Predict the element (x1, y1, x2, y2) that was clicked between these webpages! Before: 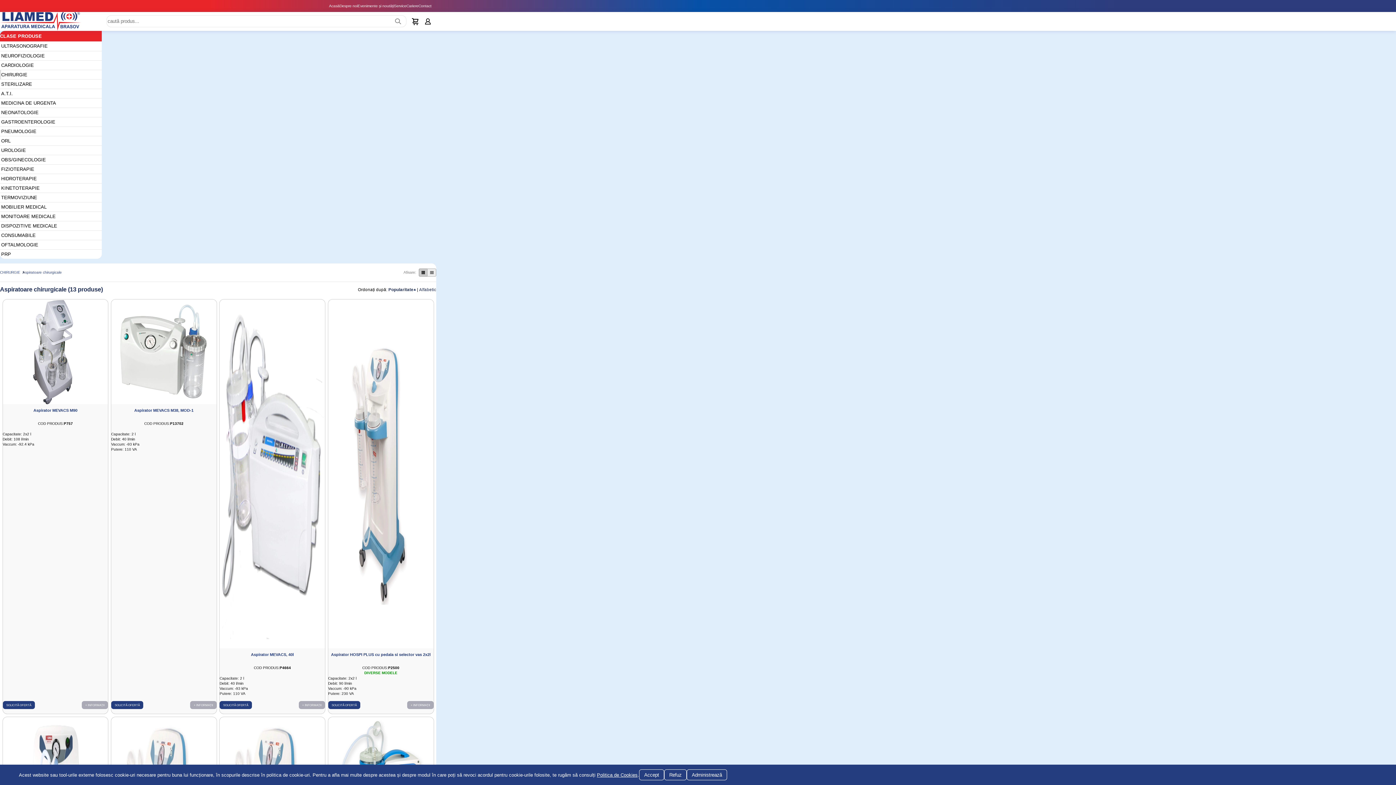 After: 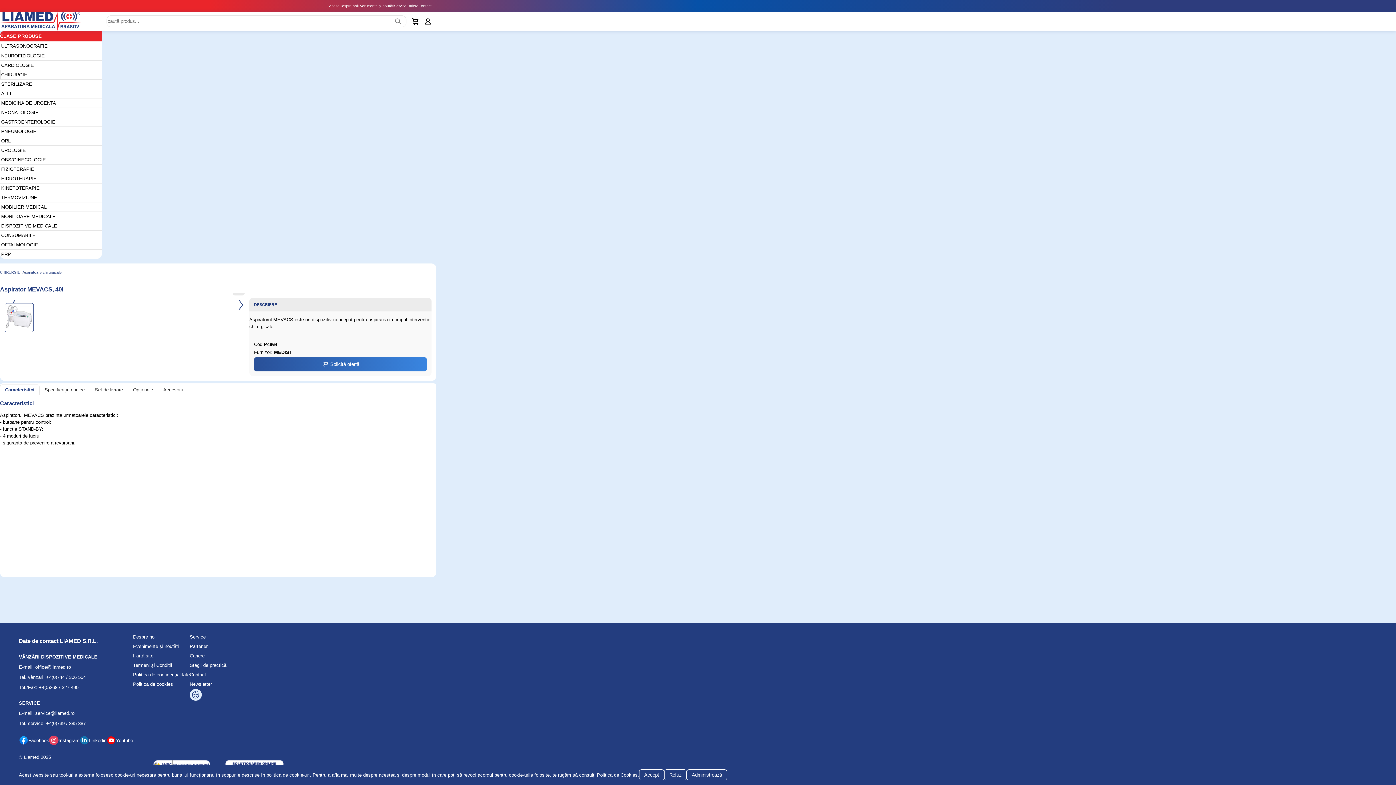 Action: bbox: (219, 652, 325, 657) label: Aspirator MEVACS, 40l